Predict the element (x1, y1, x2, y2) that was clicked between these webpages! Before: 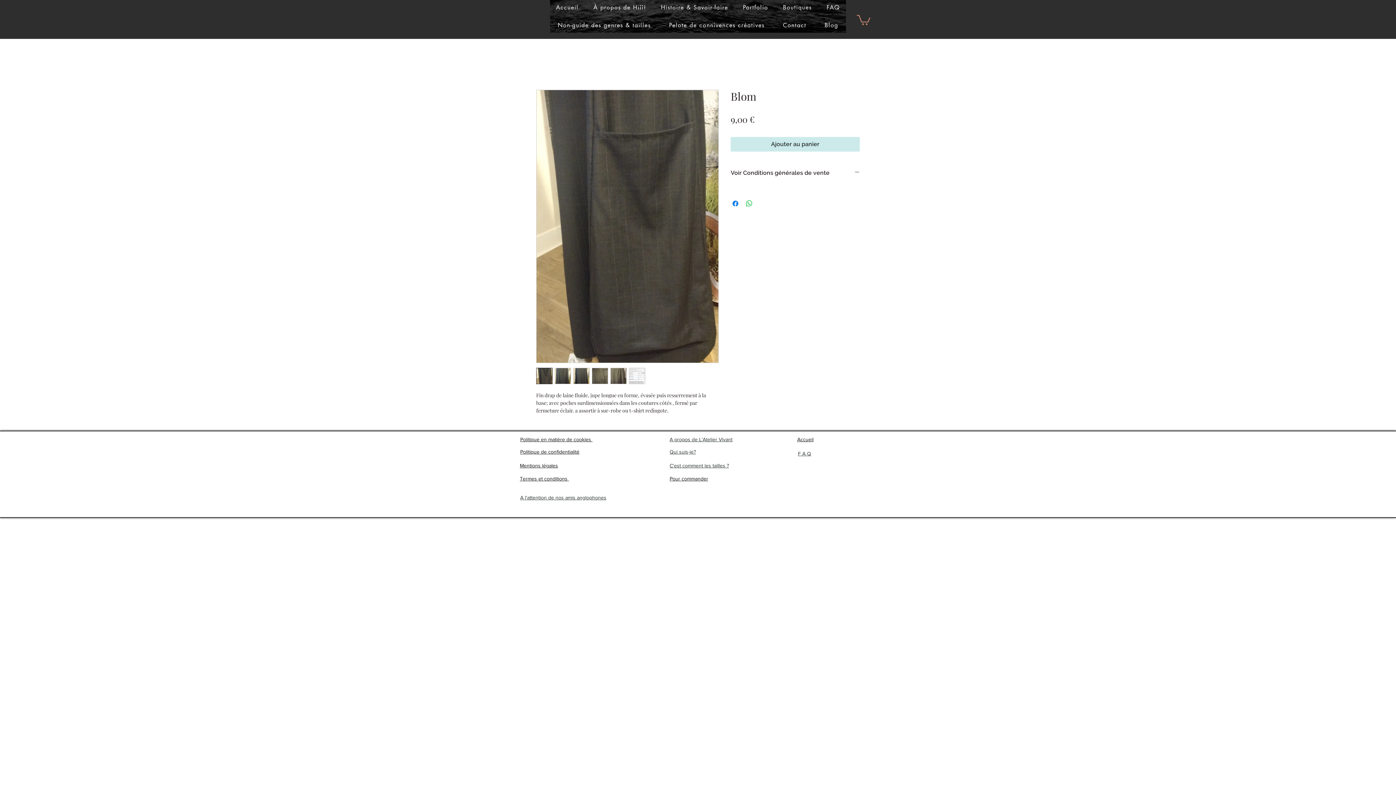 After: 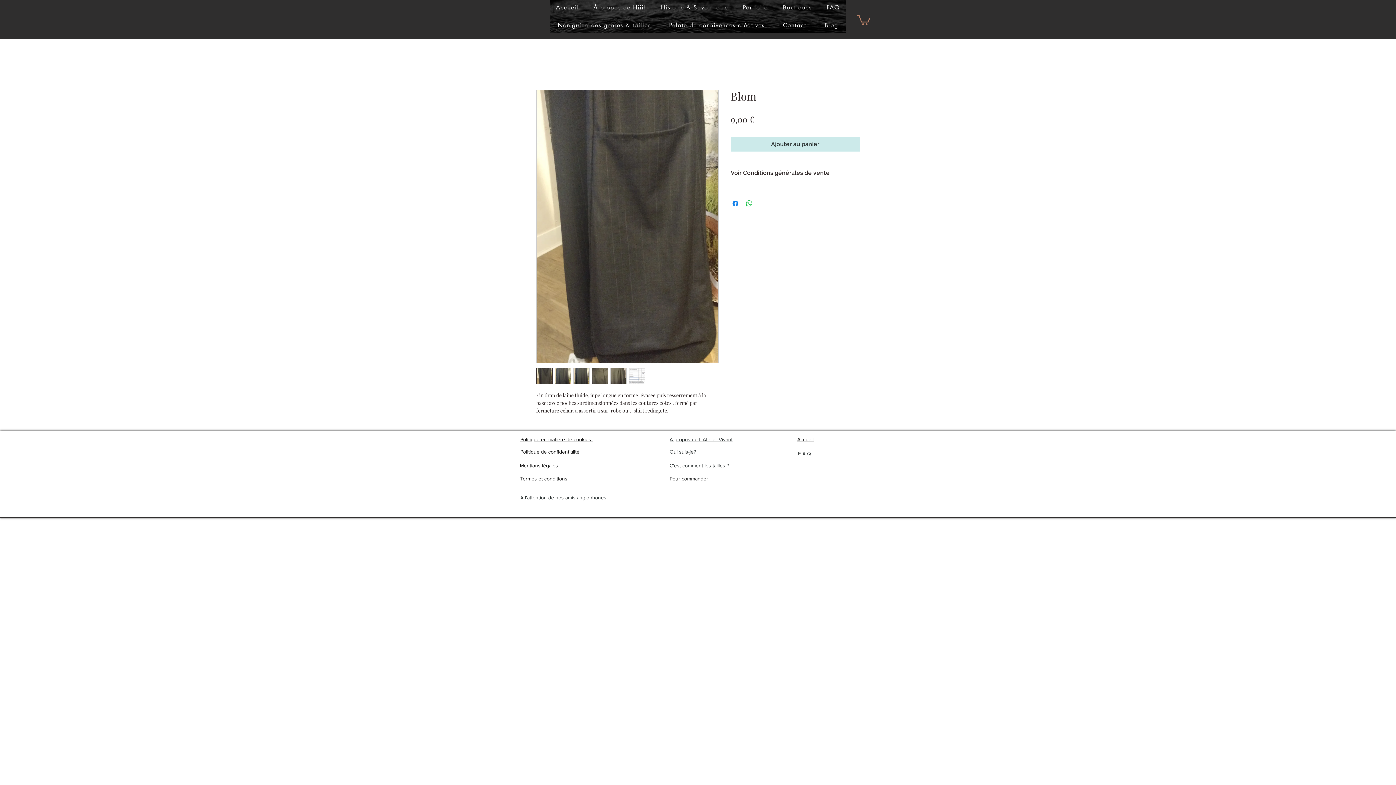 Action: bbox: (536, 368, 552, 384)